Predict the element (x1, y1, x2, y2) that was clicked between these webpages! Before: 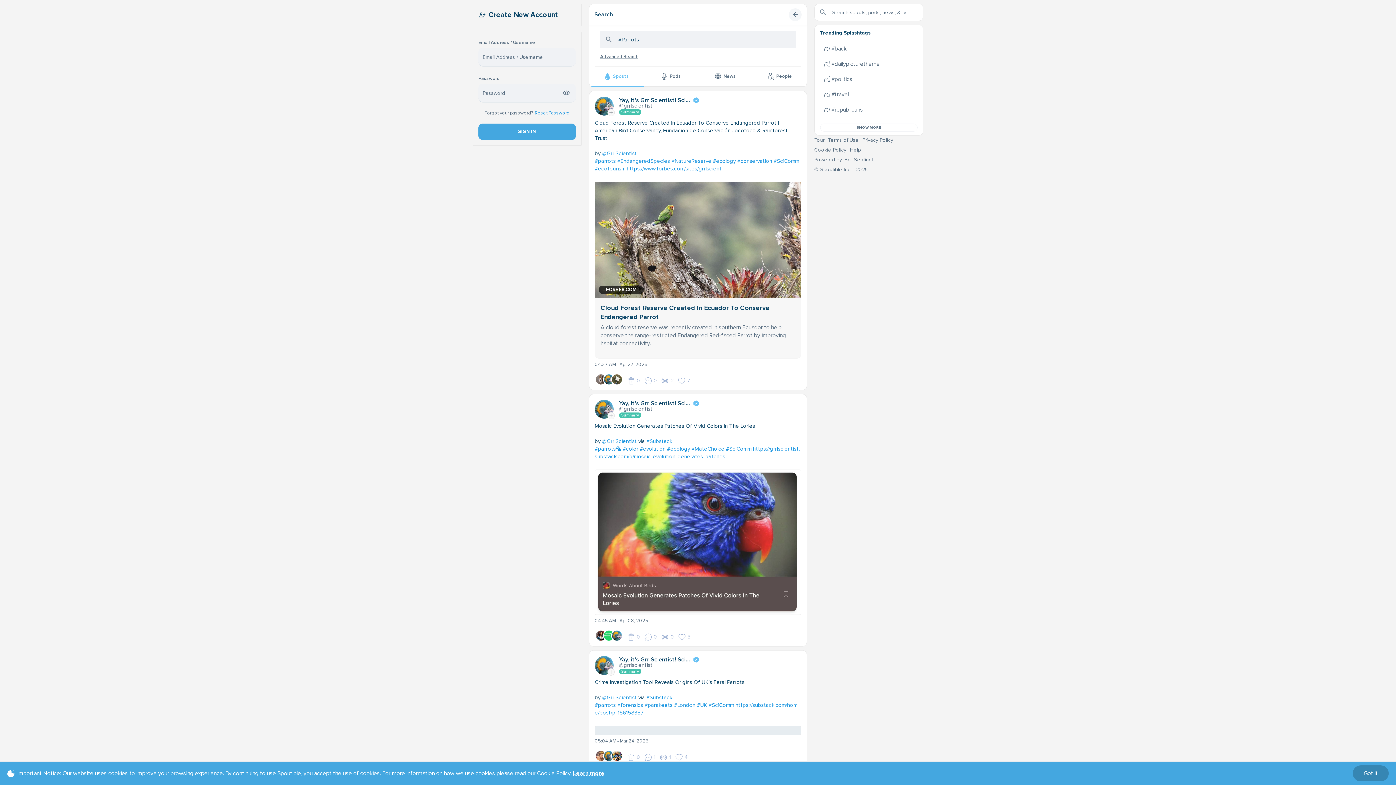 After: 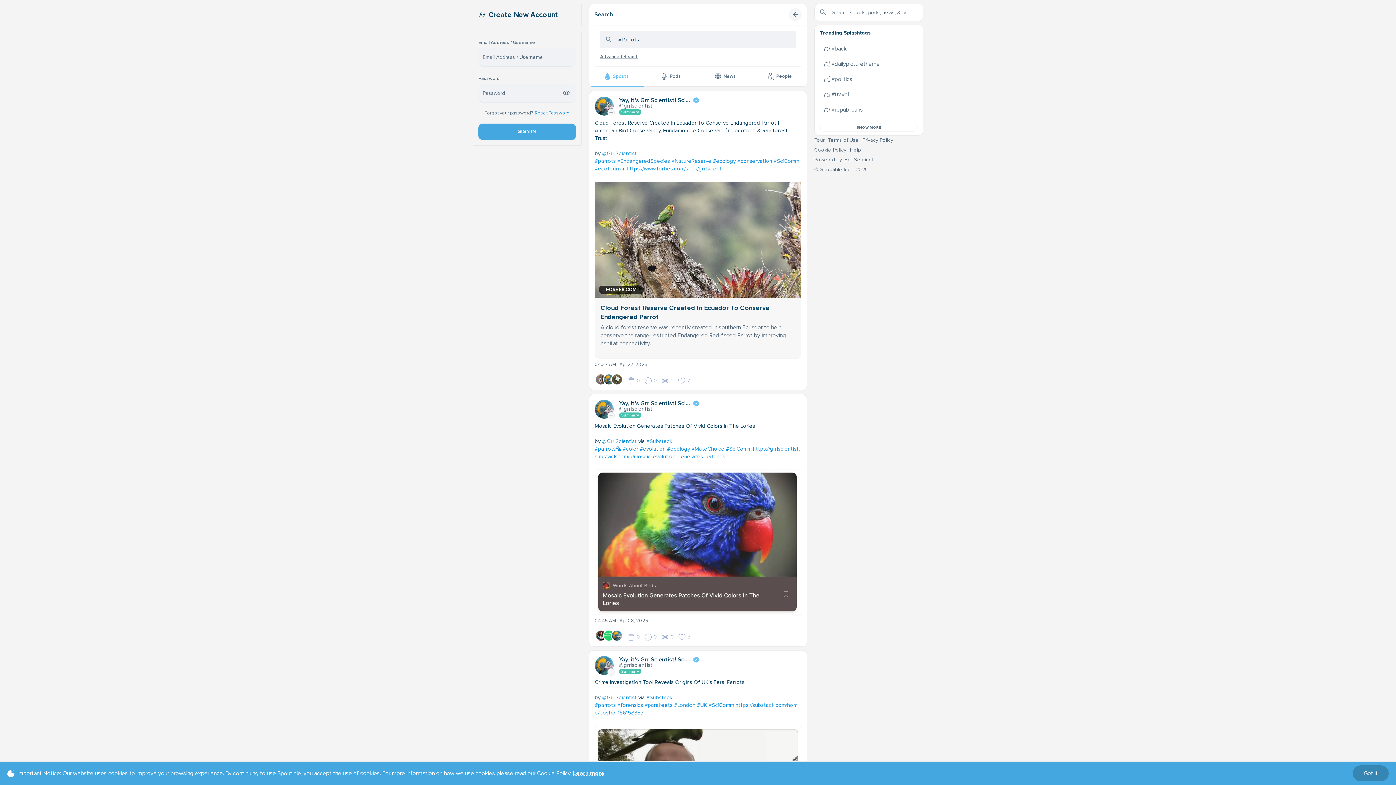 Action: bbox: (814, 66, 845, 72) label: Cookie Policy